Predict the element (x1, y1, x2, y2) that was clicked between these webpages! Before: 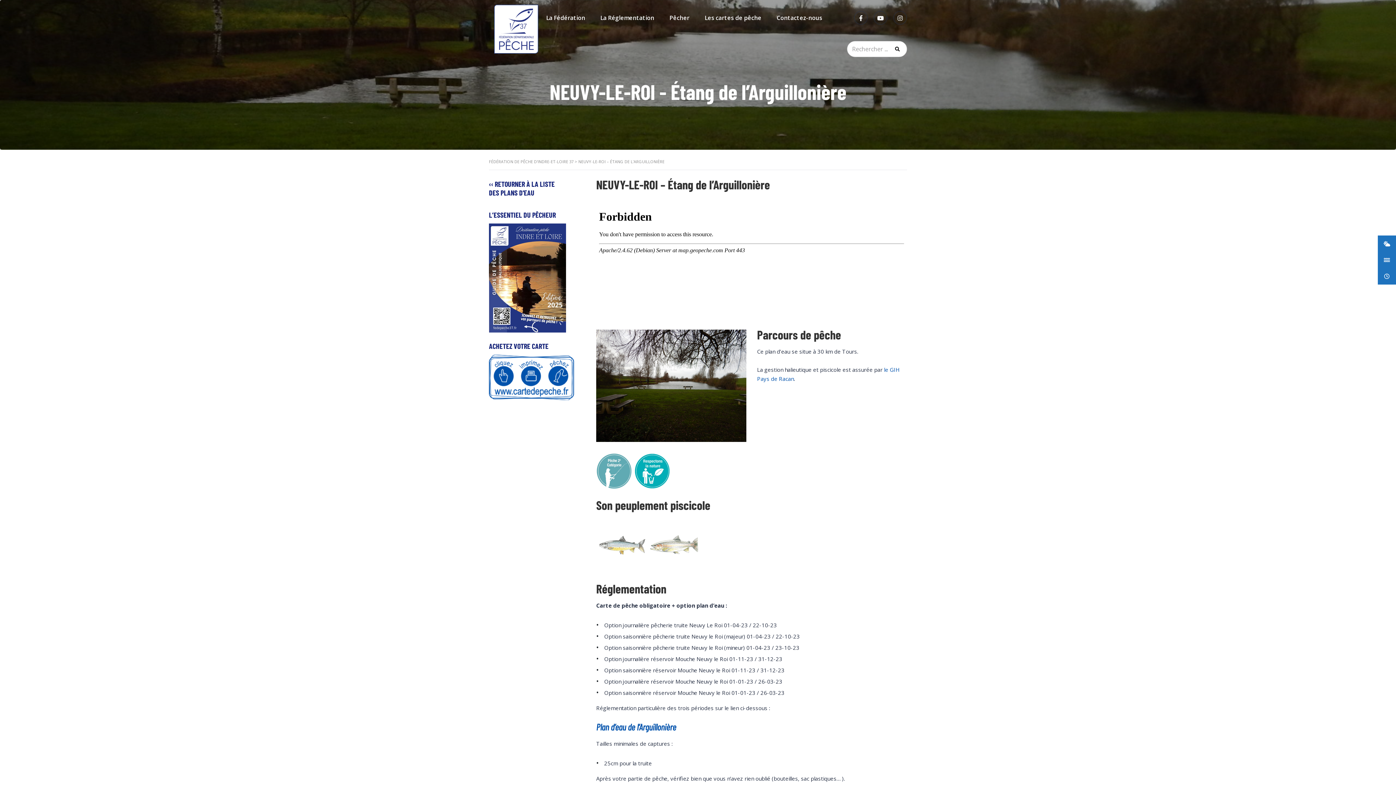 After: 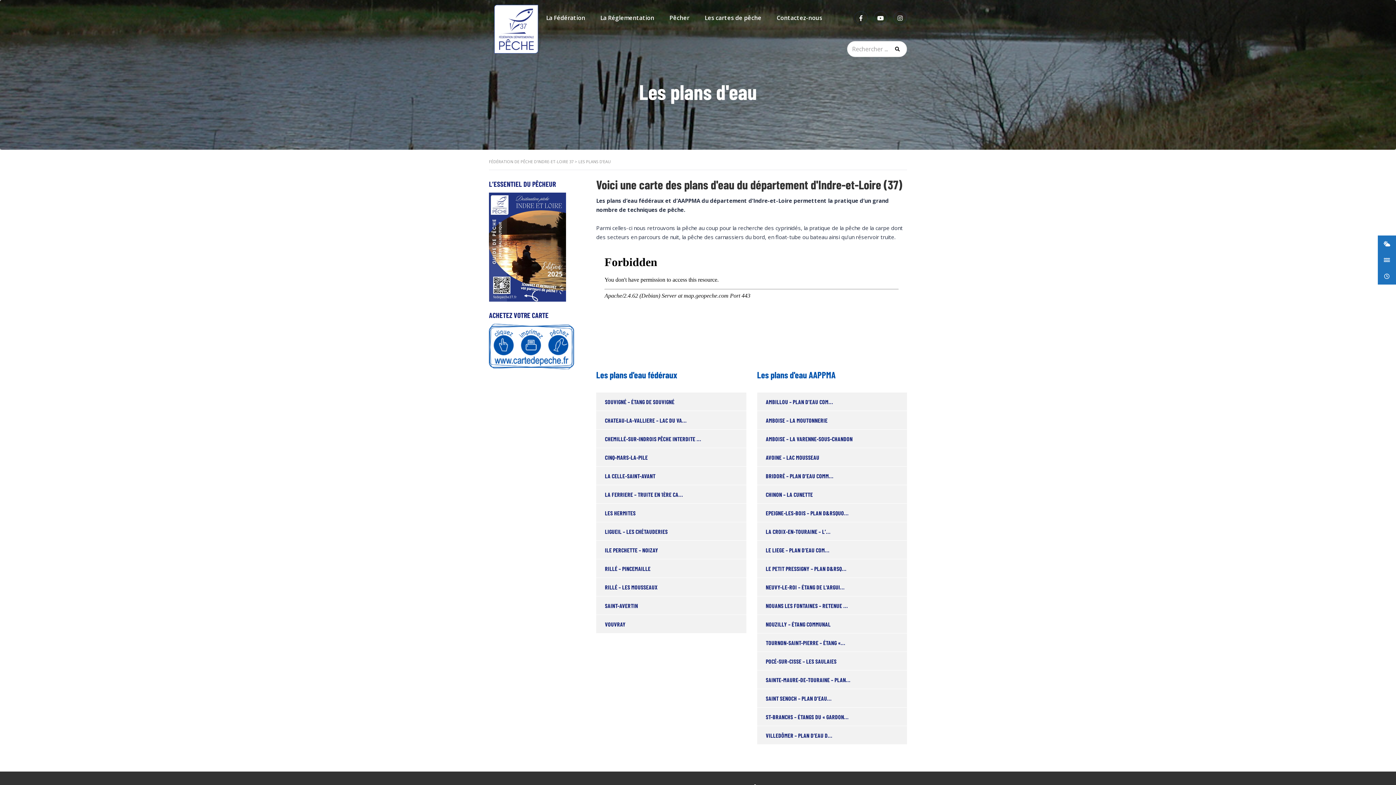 Action: label: ‹‹ RETOURNER À LA LISTE
DES PLANS D'EAU bbox: (489, 179, 554, 197)